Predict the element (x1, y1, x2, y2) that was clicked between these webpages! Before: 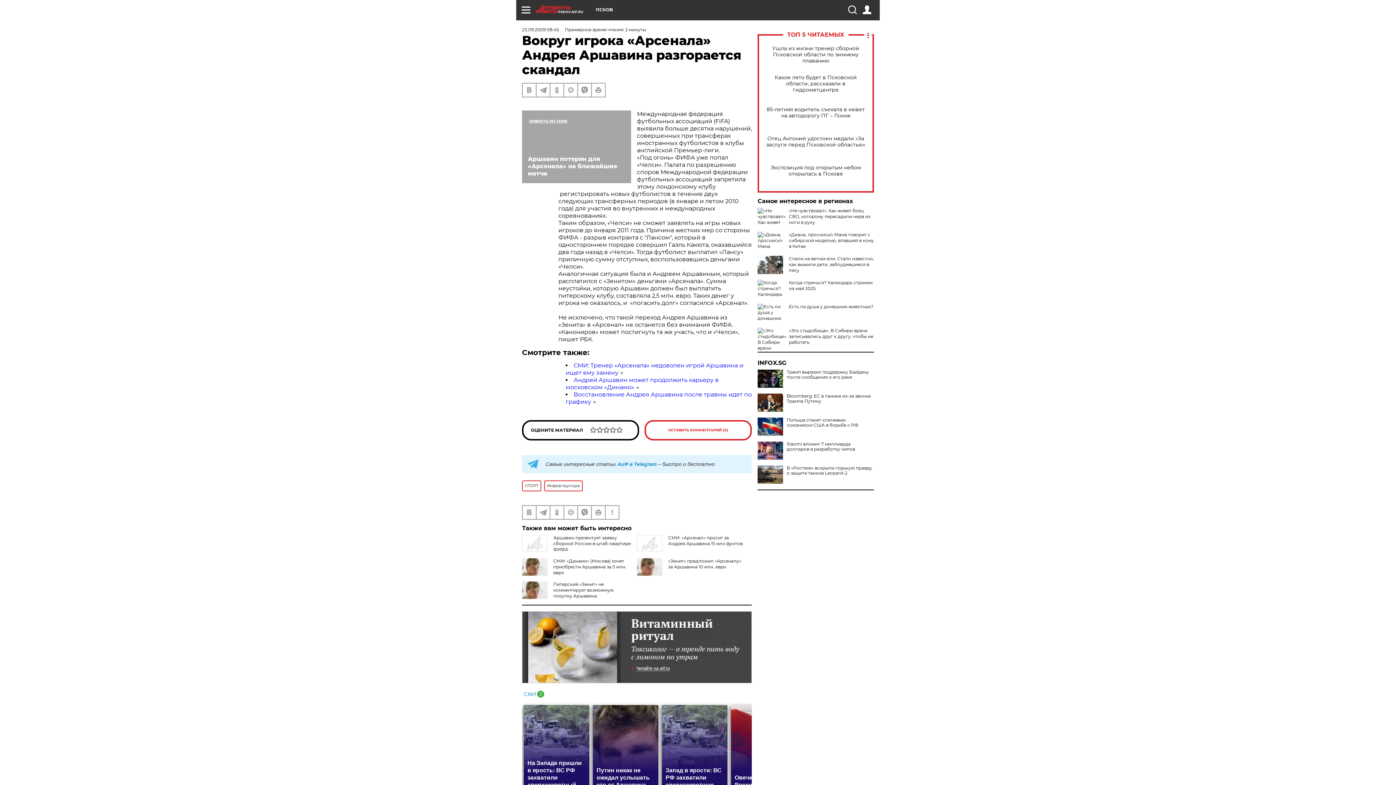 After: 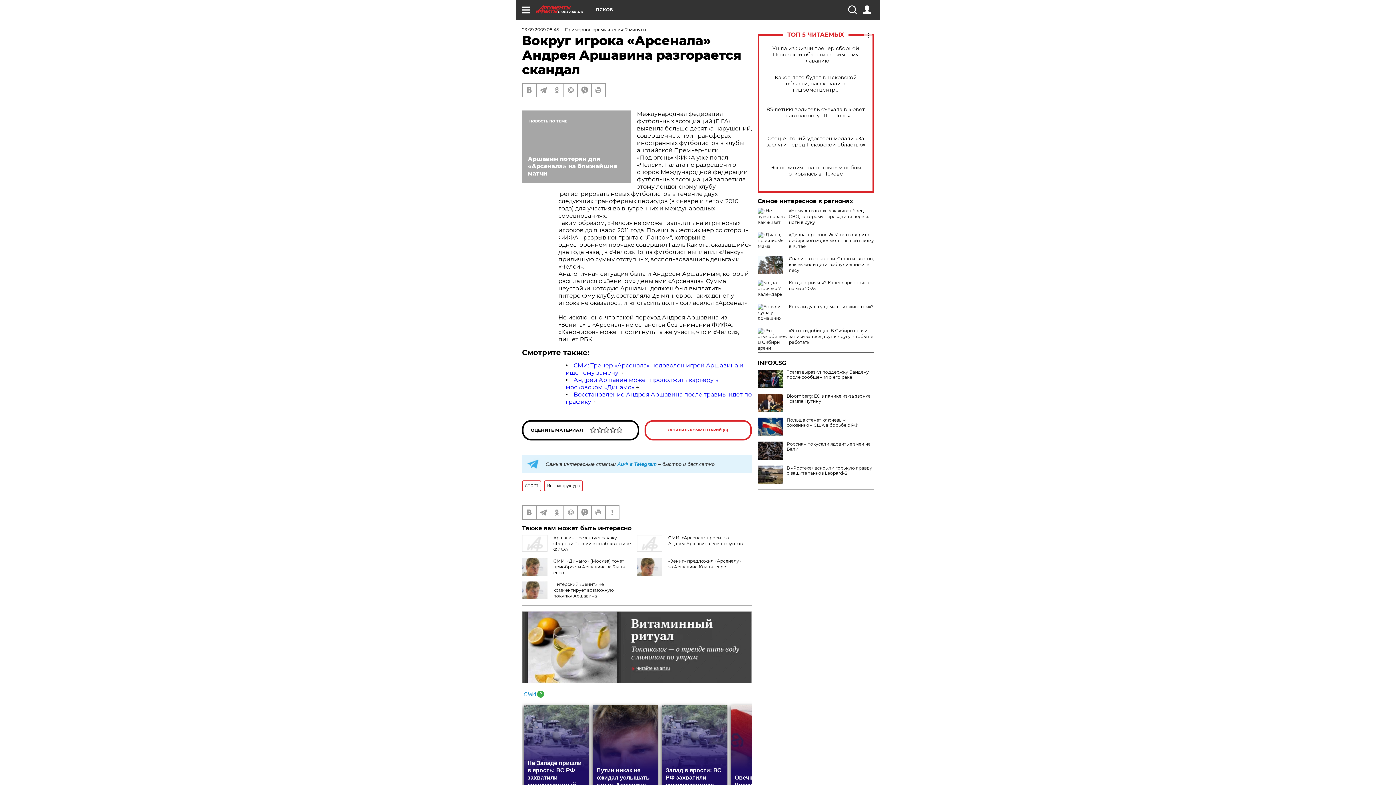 Action: bbox: (757, 441, 783, 460)